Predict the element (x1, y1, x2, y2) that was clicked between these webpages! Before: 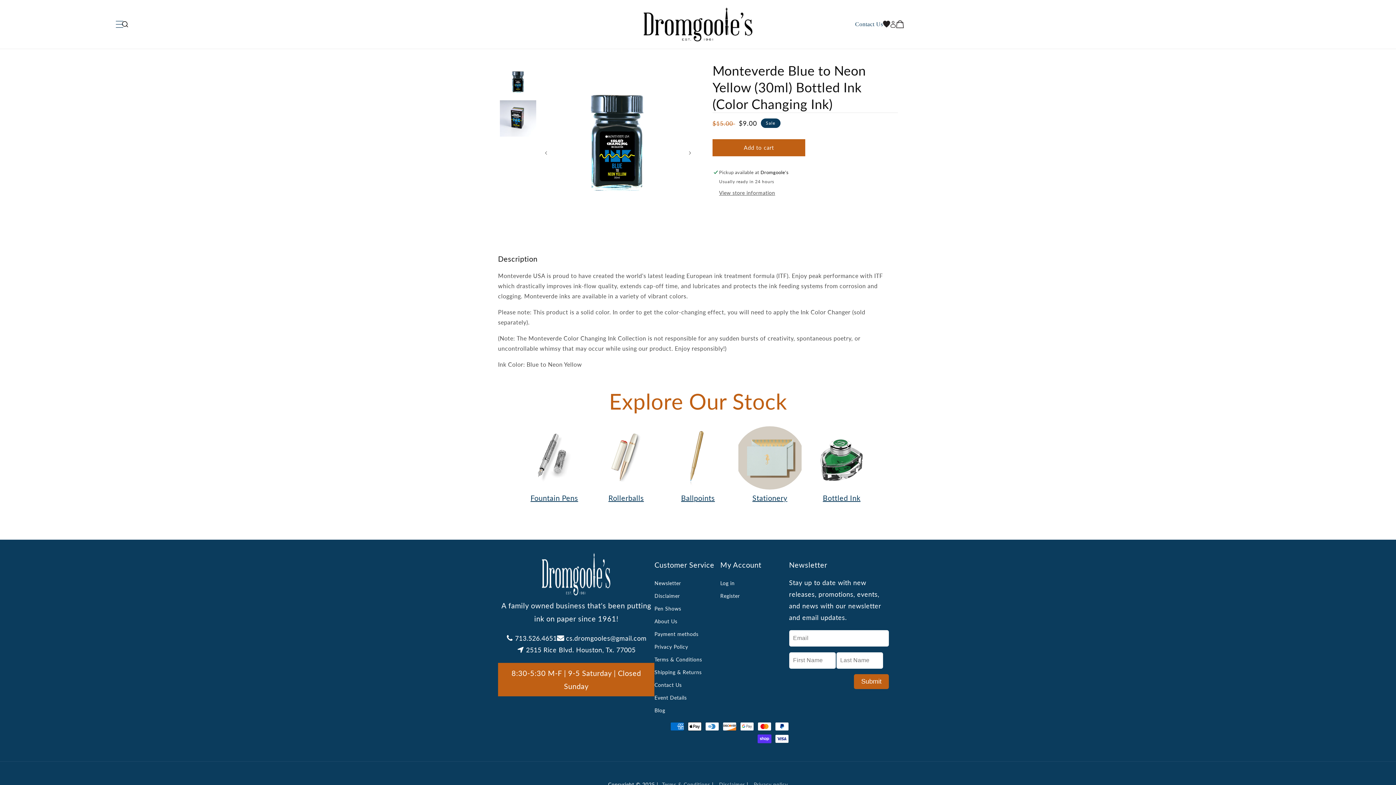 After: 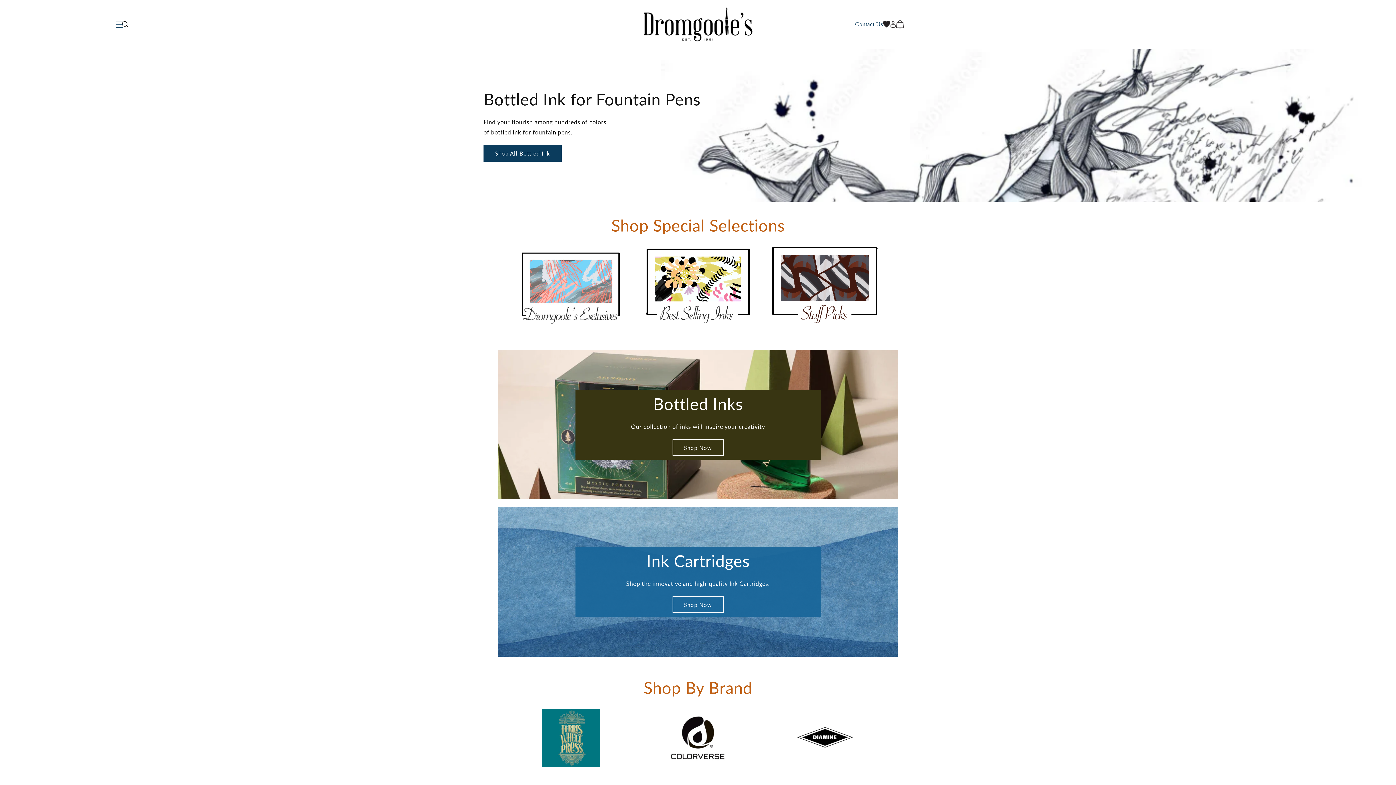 Action: label: Bottled Ink bbox: (811, 493, 872, 502)